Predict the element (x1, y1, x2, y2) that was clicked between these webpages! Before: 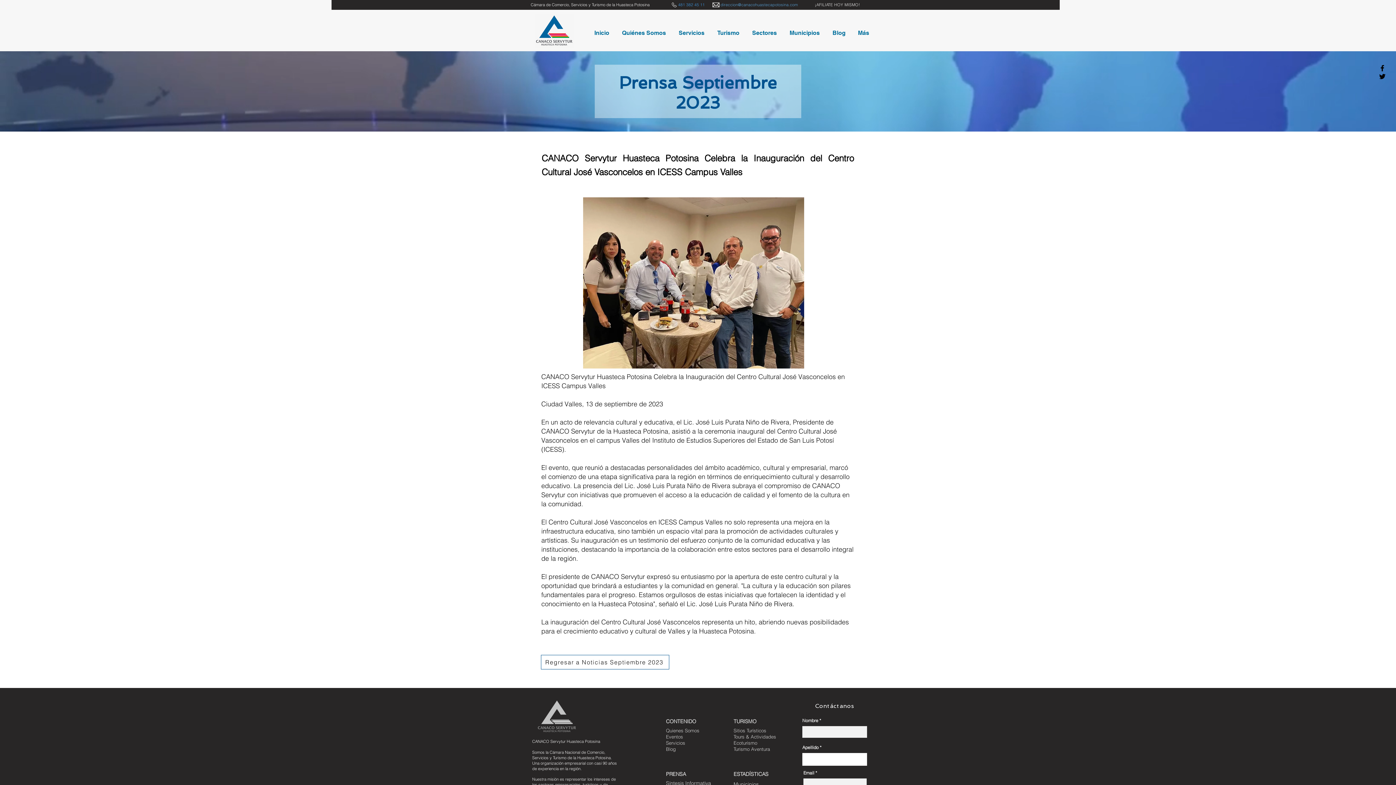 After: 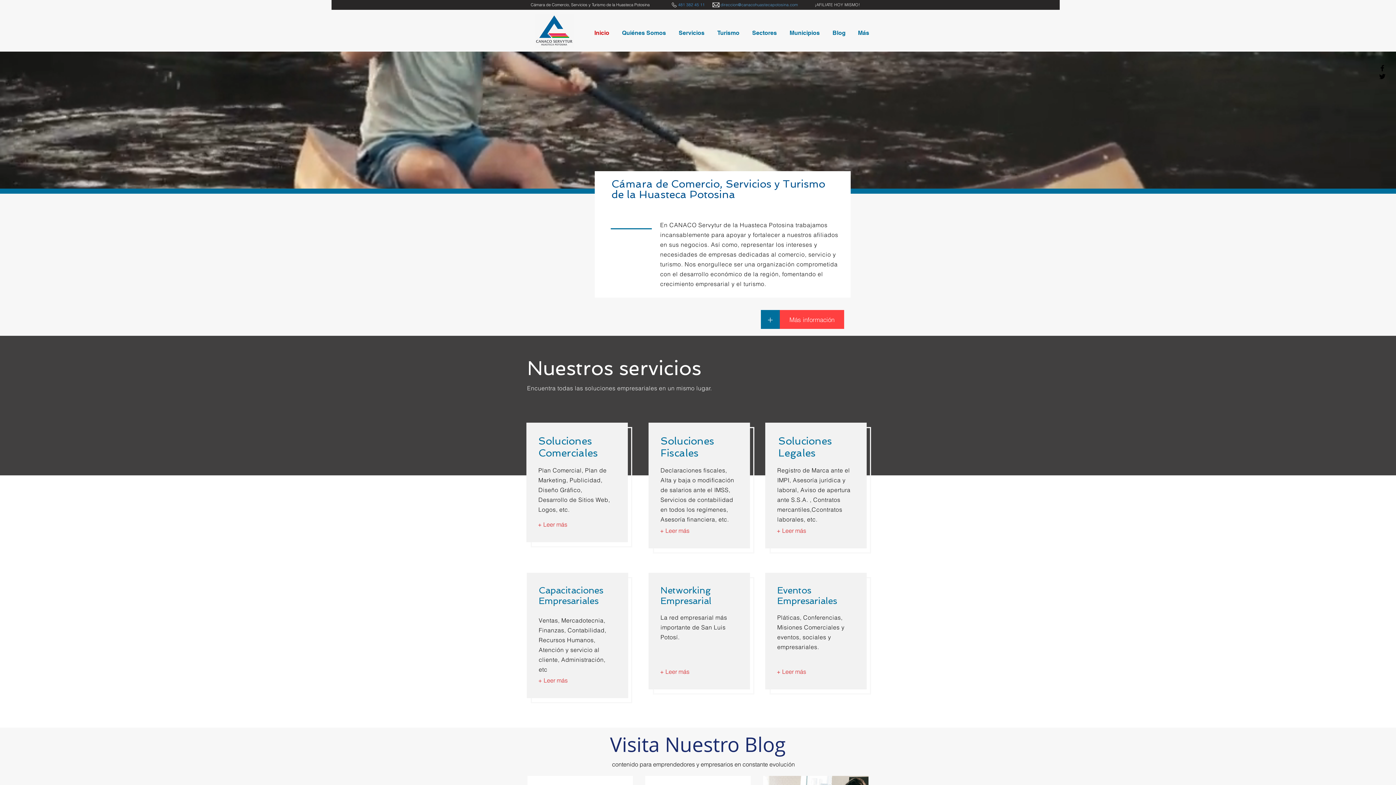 Action: bbox: (589, 24, 616, 42) label: Inicio